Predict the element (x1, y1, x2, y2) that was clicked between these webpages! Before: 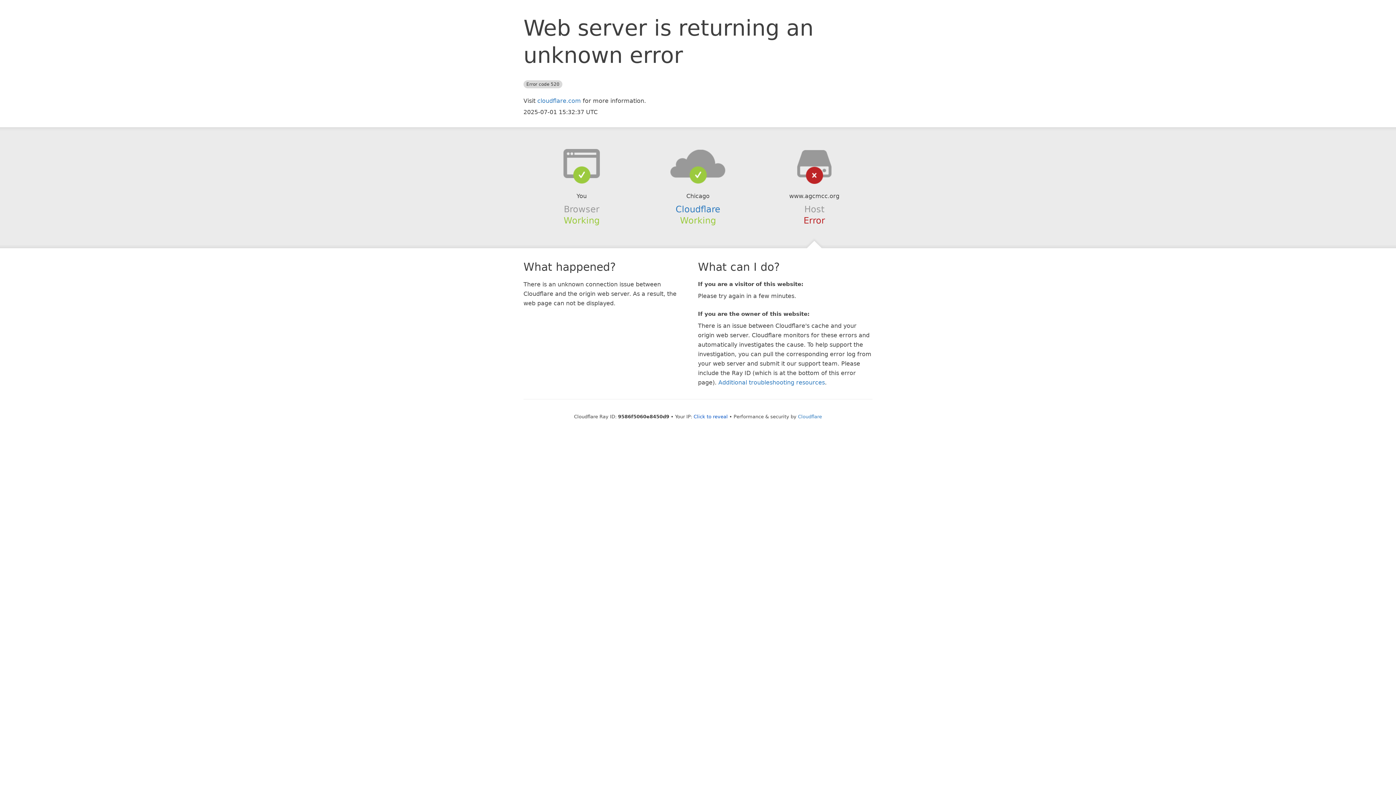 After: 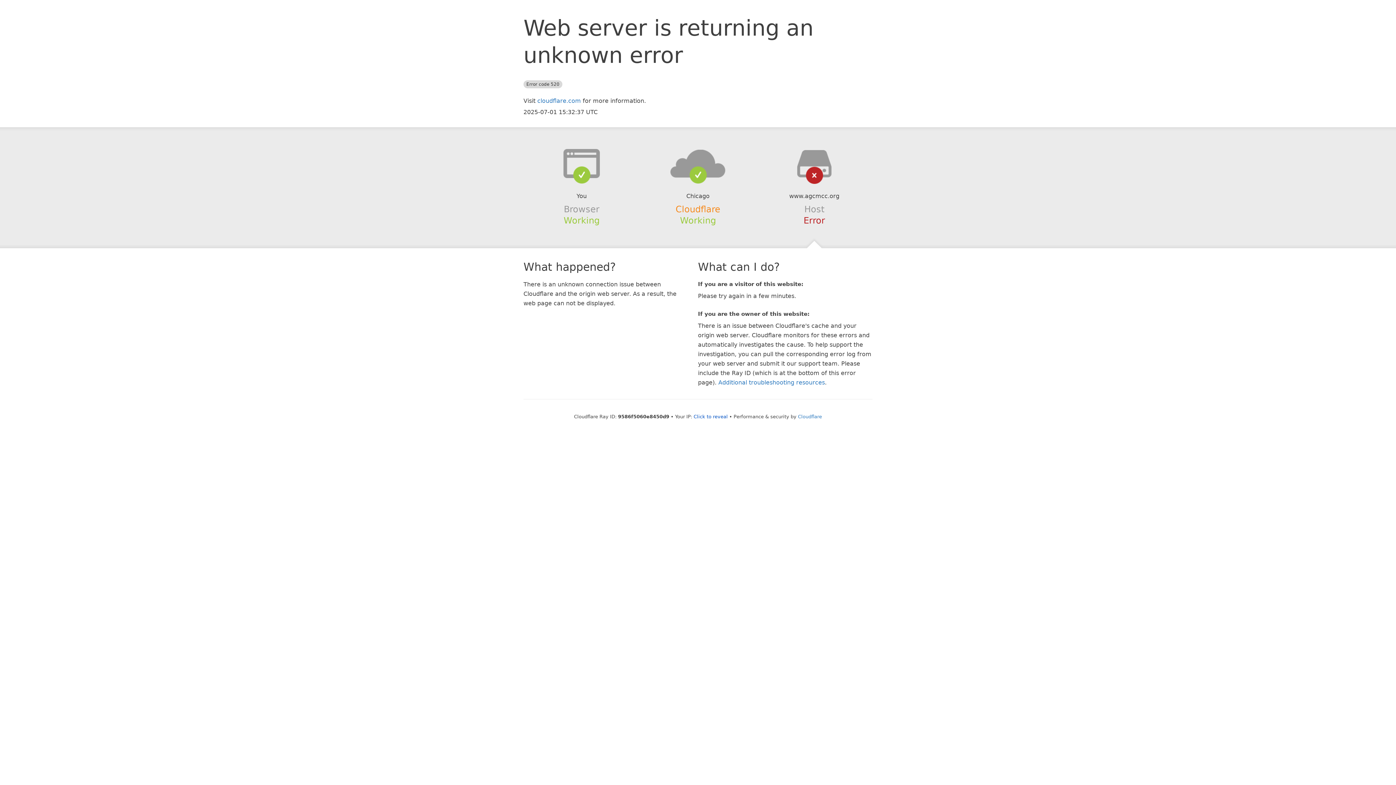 Action: label: Cloudflare bbox: (675, 204, 720, 214)